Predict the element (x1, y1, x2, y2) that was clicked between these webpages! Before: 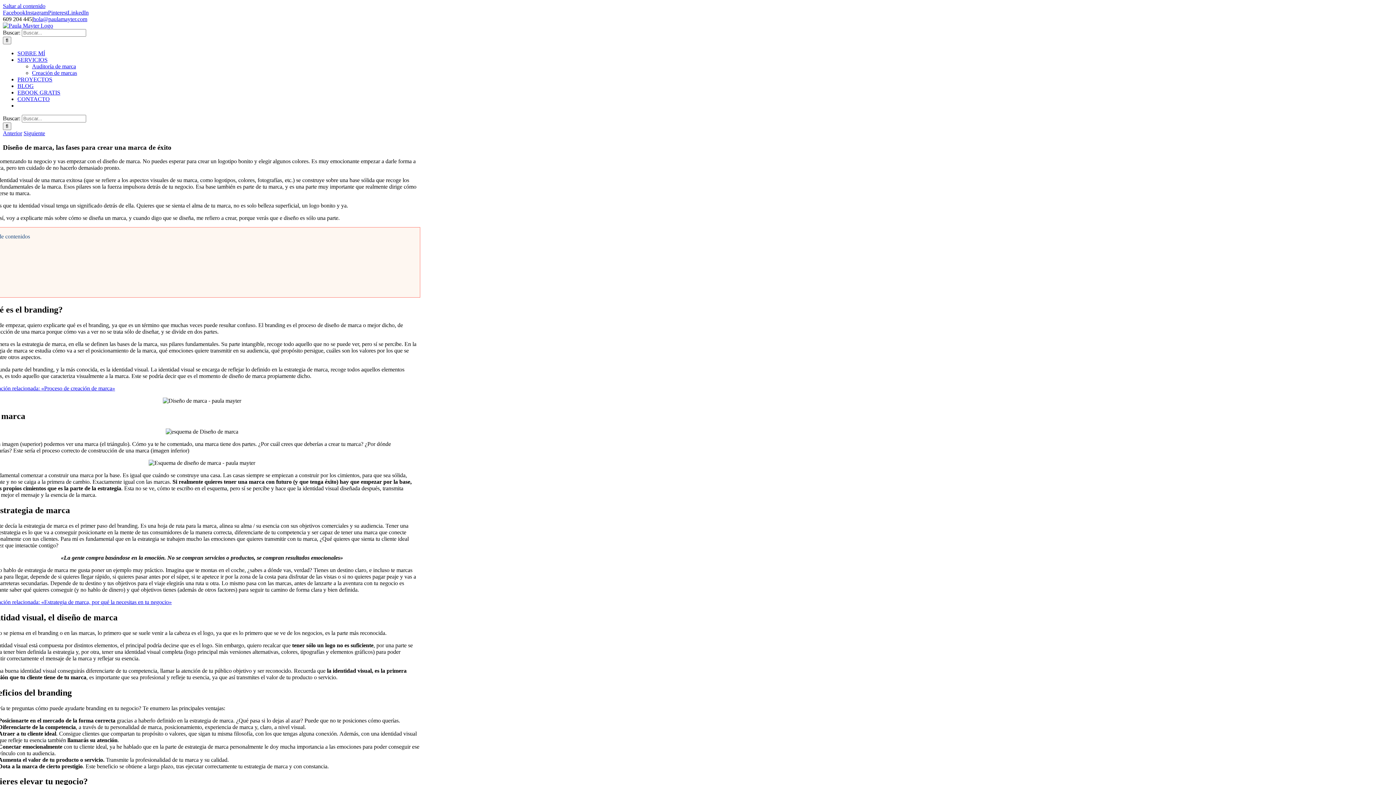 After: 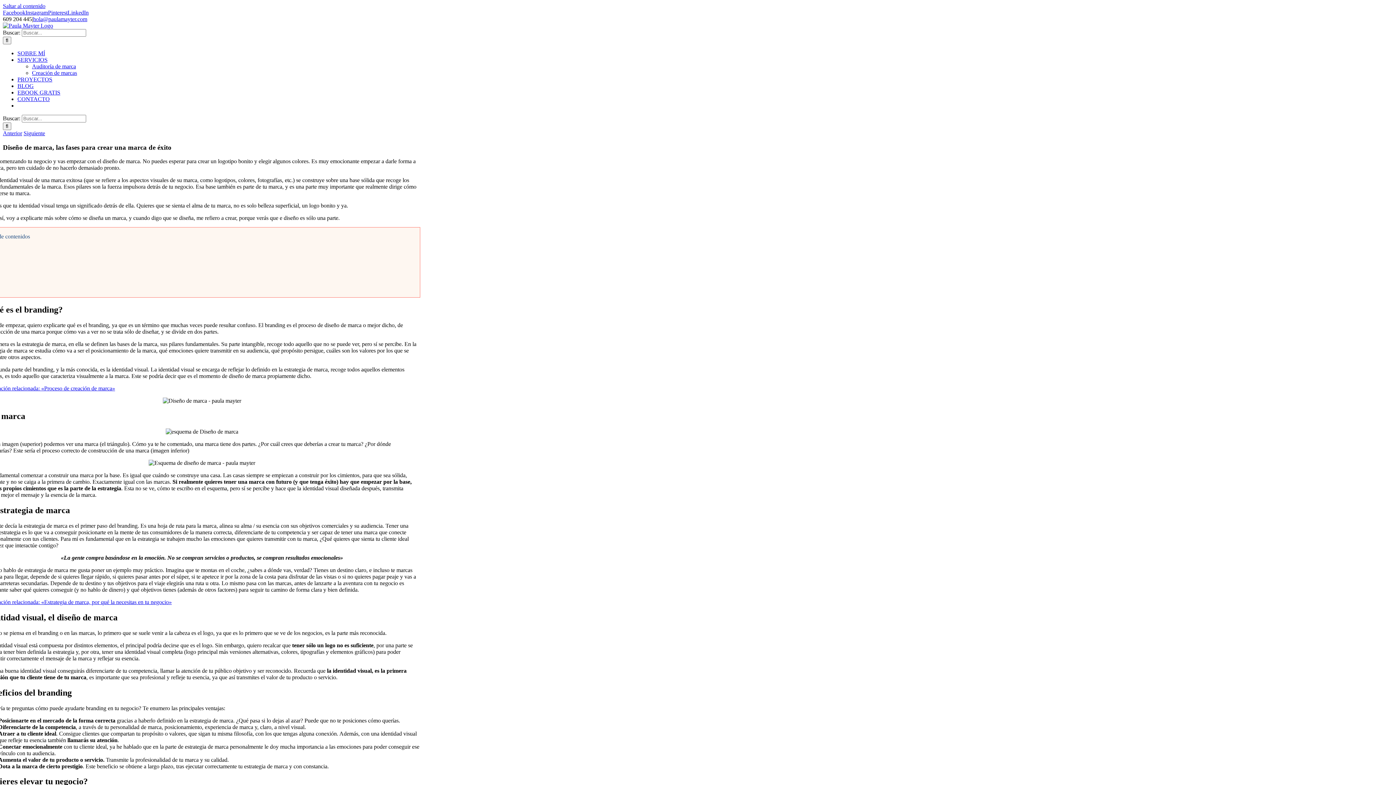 Action: bbox: (25, 9, 48, 15) label: Instagram